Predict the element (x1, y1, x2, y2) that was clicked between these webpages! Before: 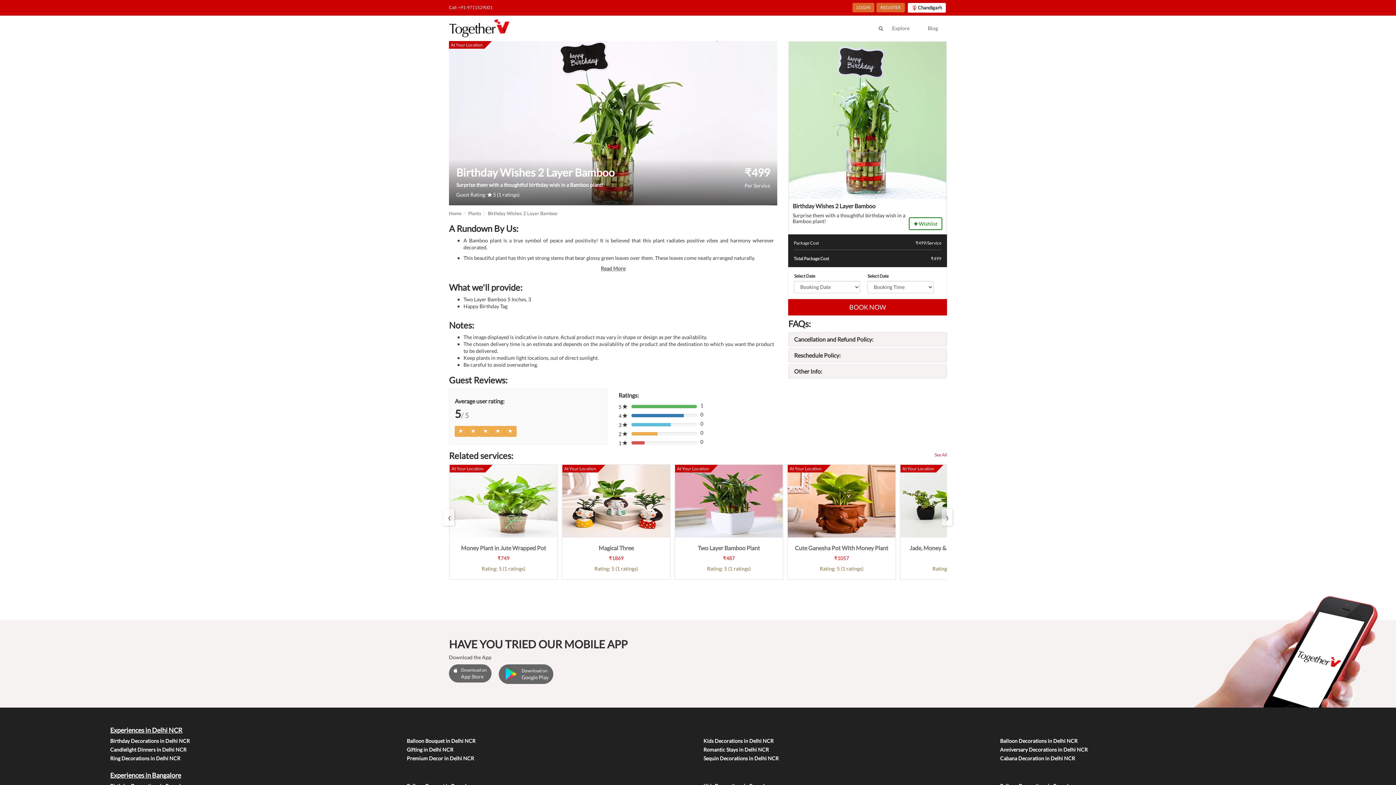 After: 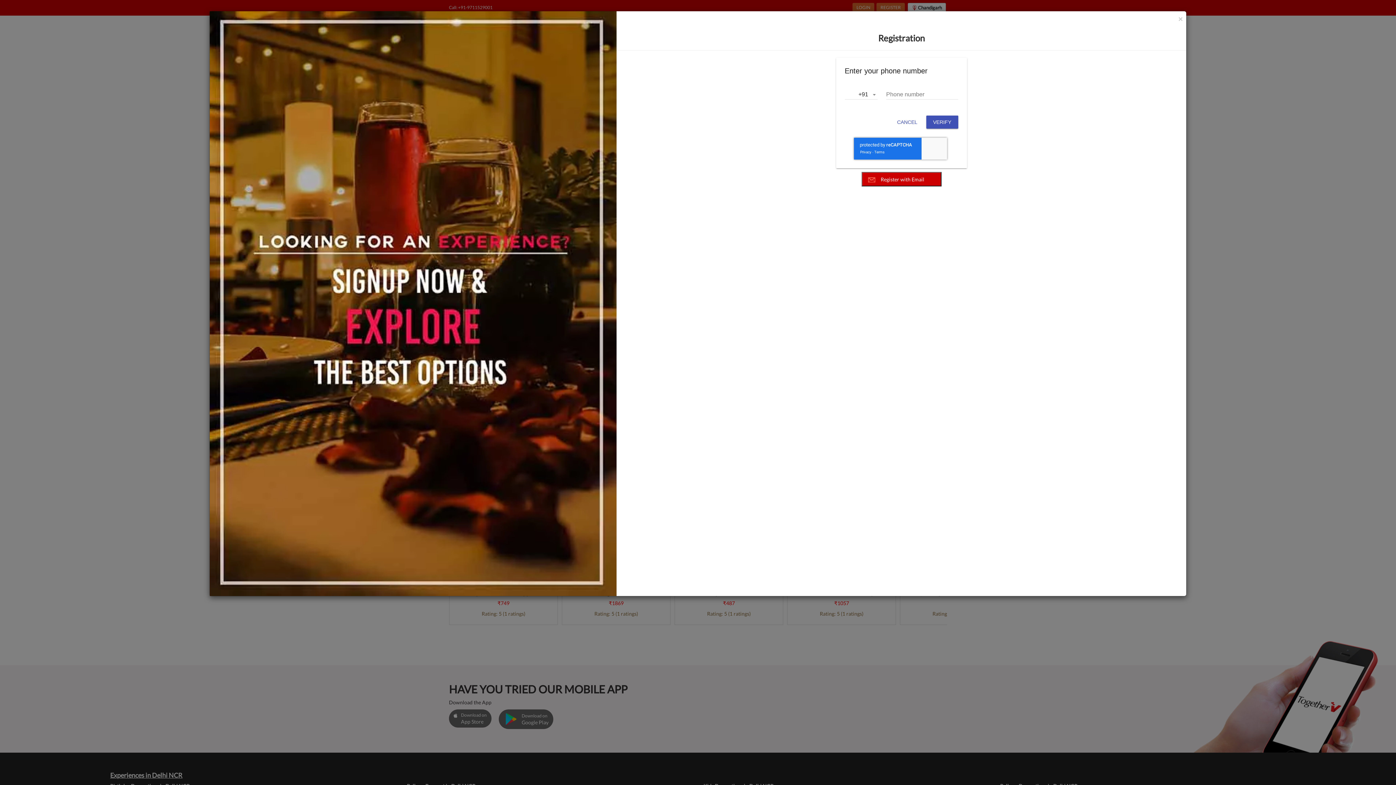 Action: bbox: (600, 265, 625, 271) label: Read More